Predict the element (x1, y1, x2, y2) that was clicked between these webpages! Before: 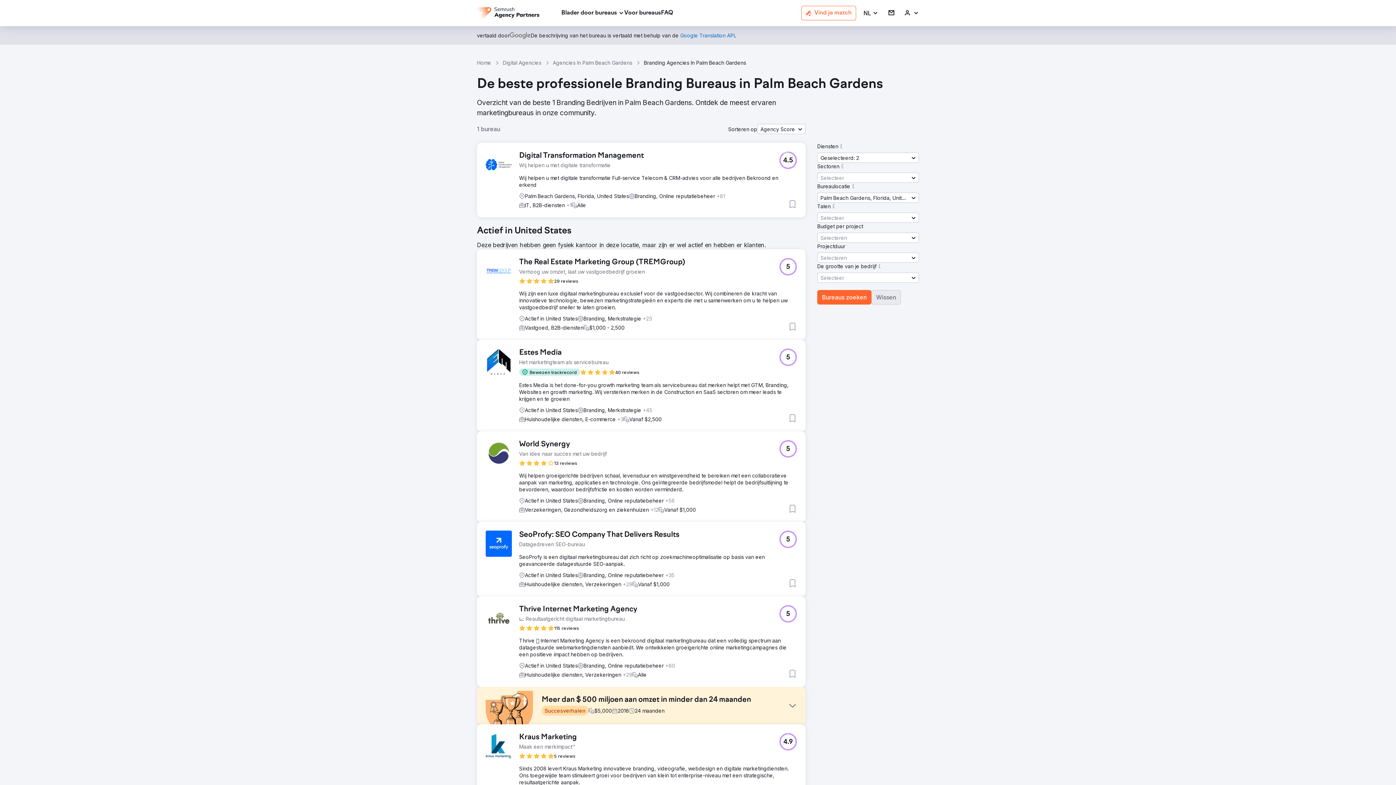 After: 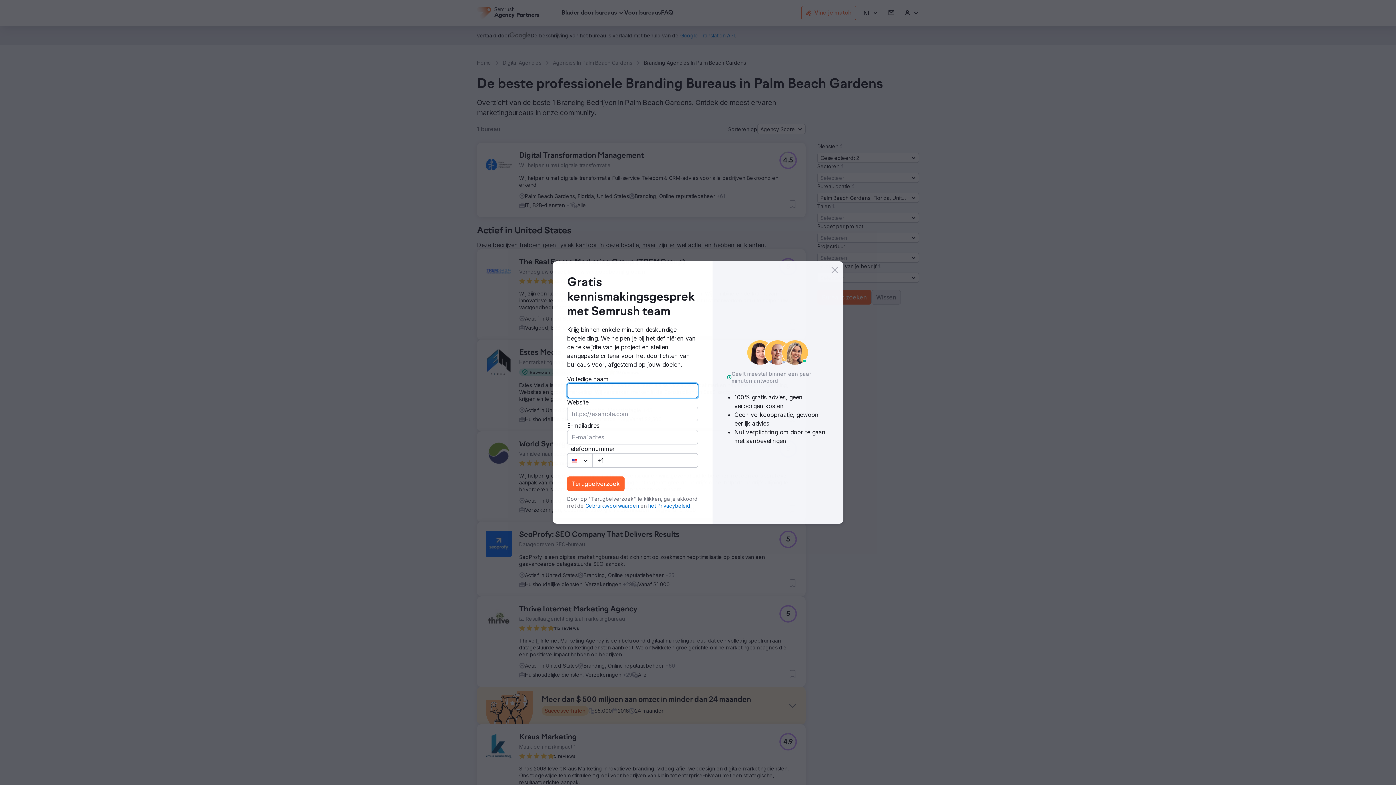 Action: bbox: (838, 143, 844, 149)